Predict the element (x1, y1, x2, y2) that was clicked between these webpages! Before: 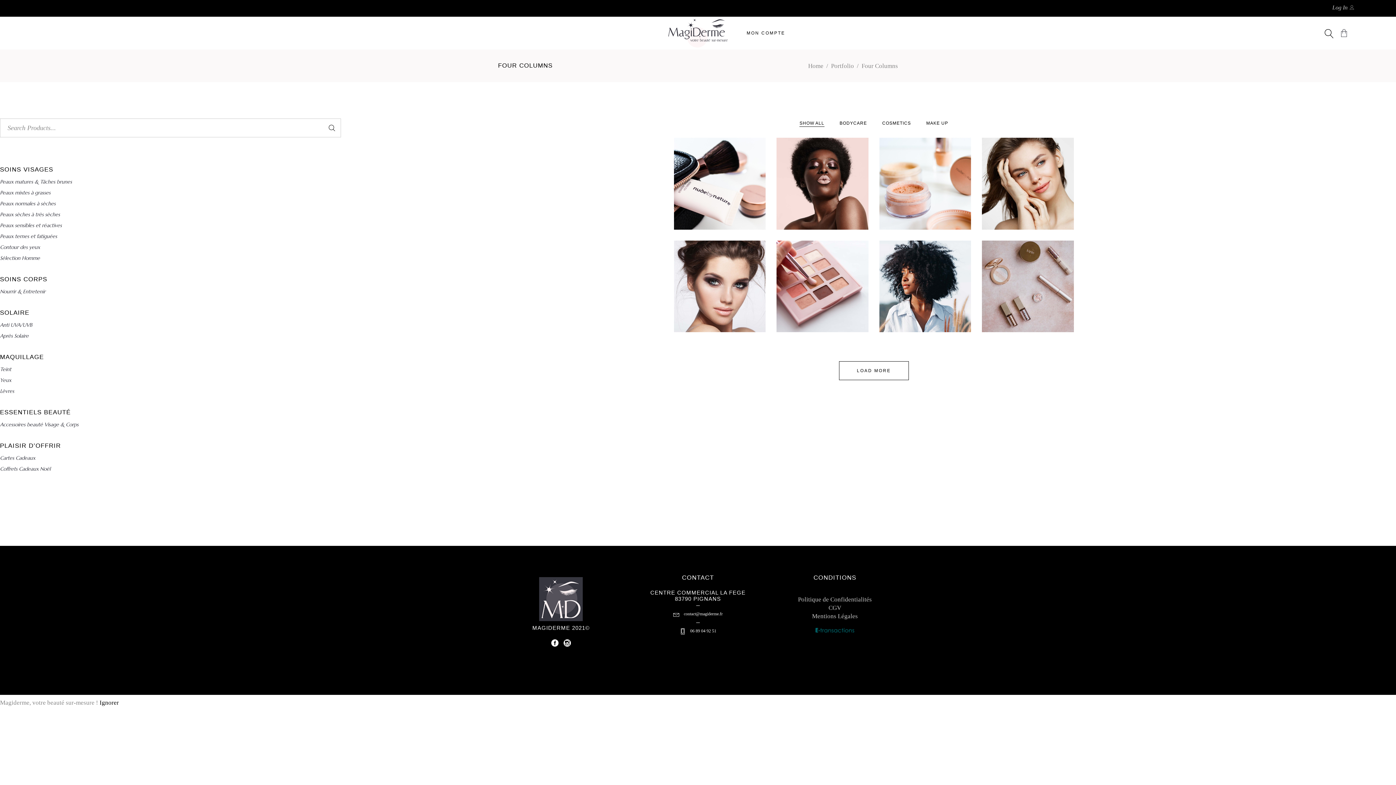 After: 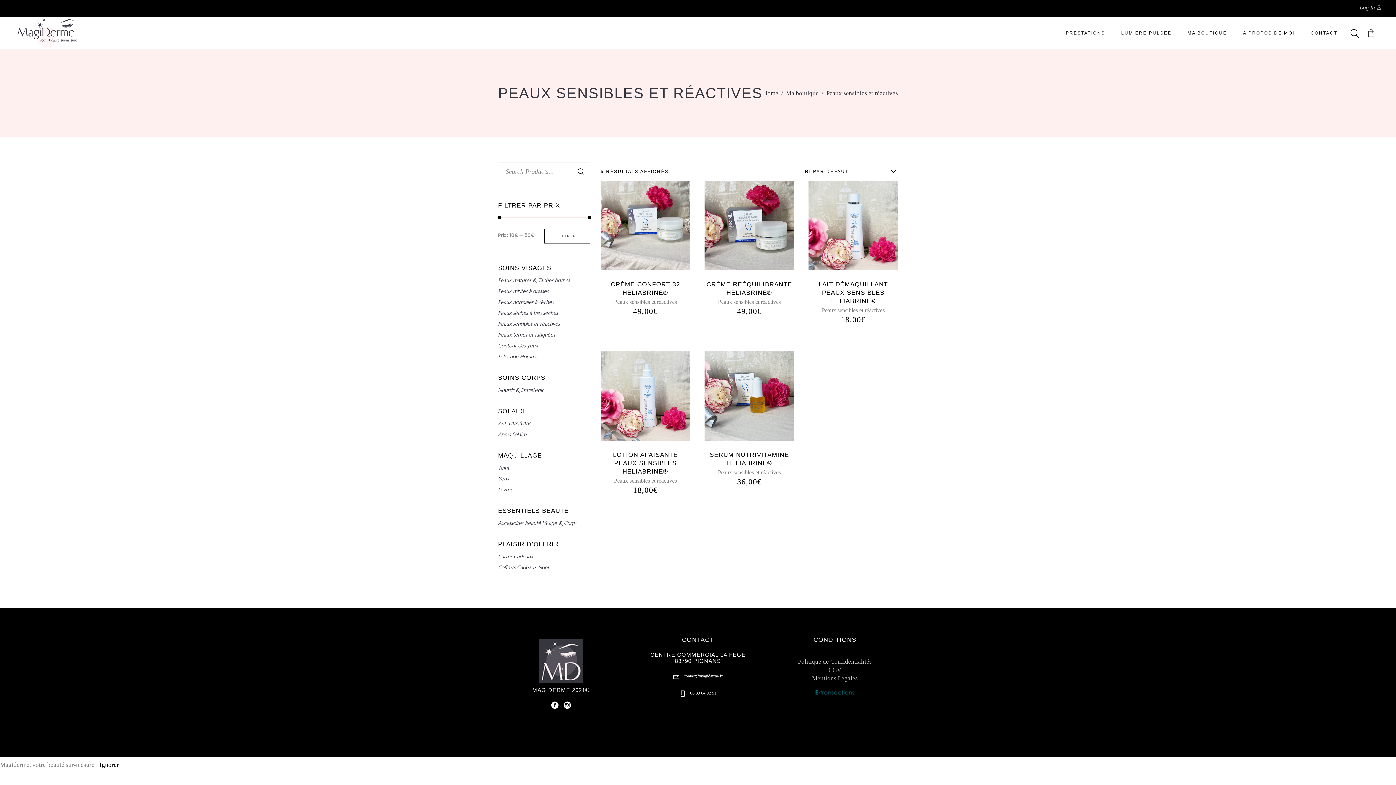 Action: bbox: (0, 222, 61, 228) label: Peaux sensibles et réactives